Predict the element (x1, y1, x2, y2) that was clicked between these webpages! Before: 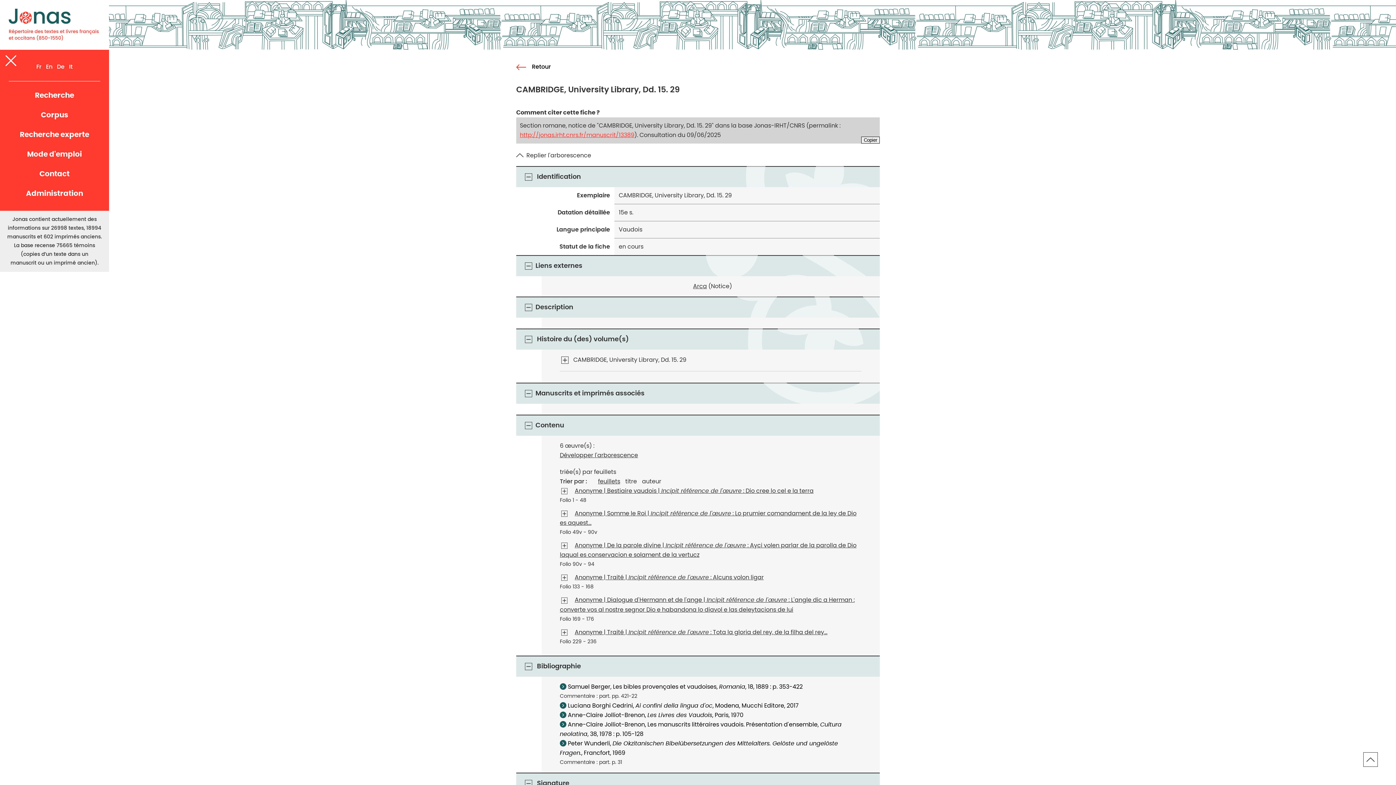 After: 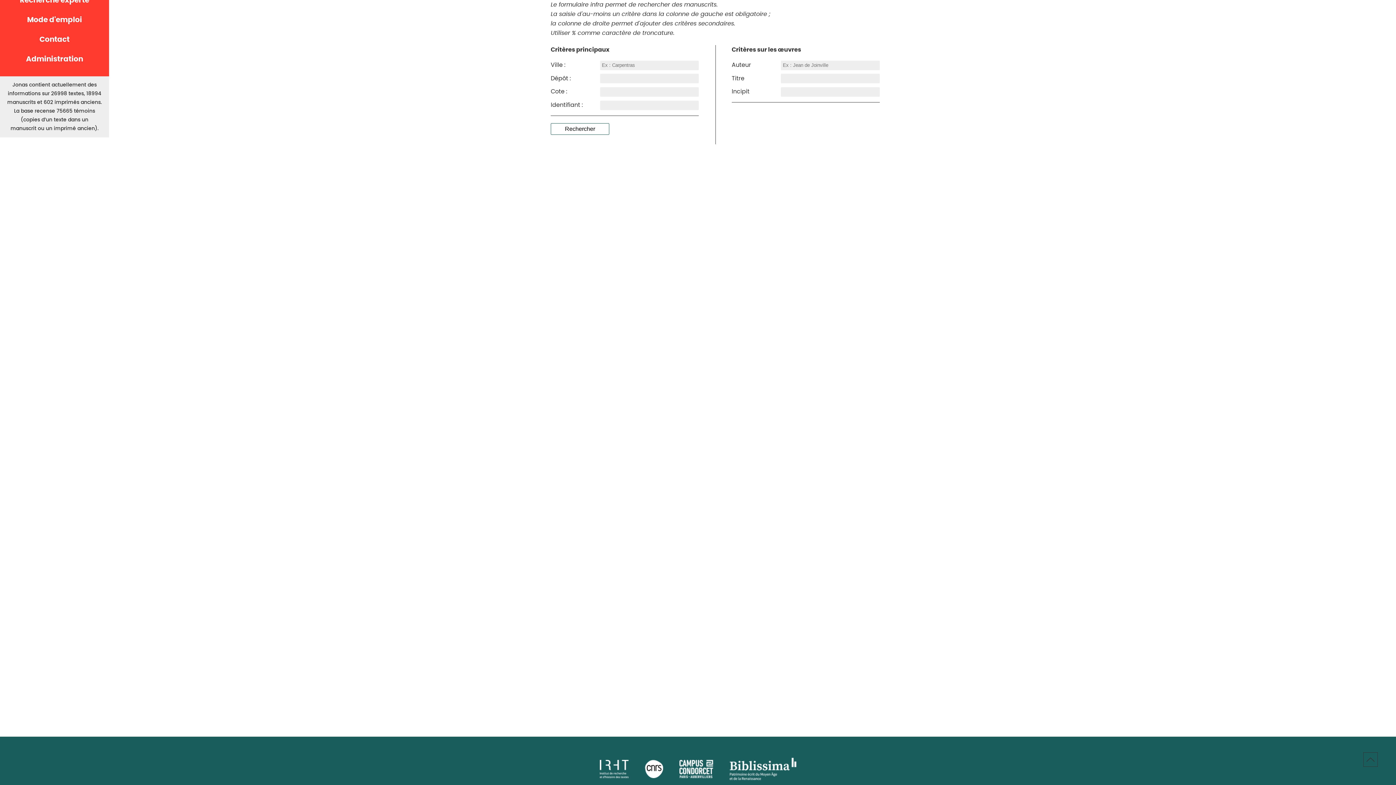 Action: label: Retour bbox: (516, 62, 550, 71)